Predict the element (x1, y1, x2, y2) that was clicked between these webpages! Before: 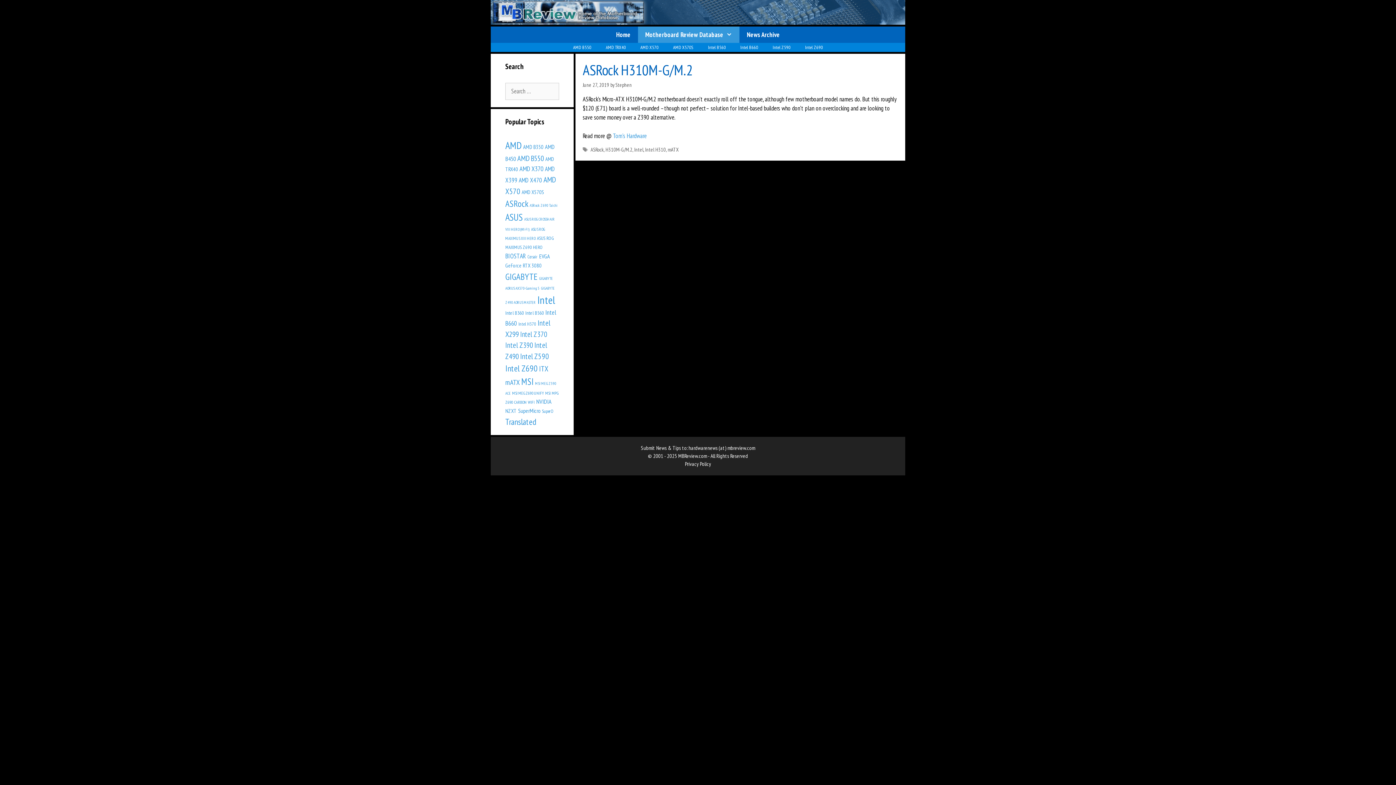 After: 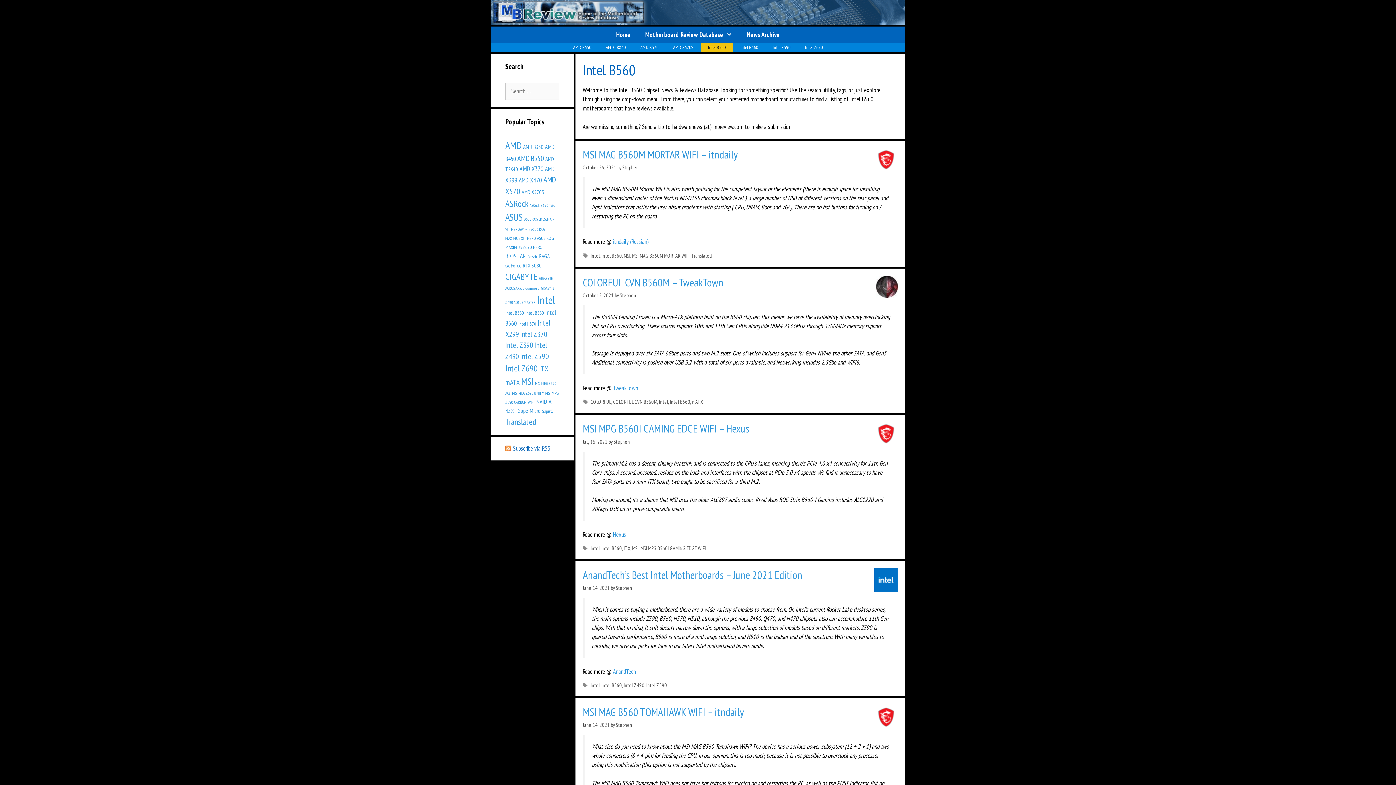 Action: label: Intel B560 bbox: (700, 42, 733, 52)